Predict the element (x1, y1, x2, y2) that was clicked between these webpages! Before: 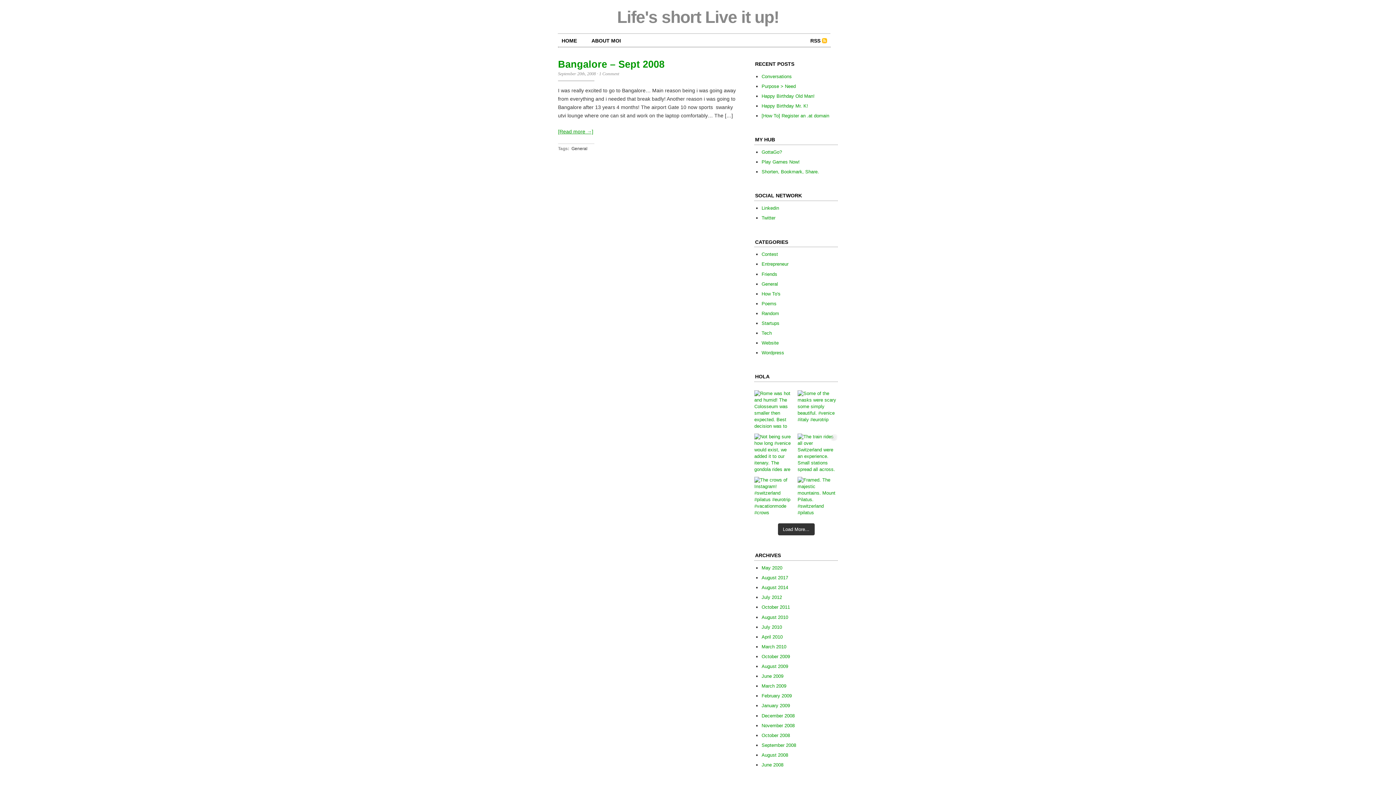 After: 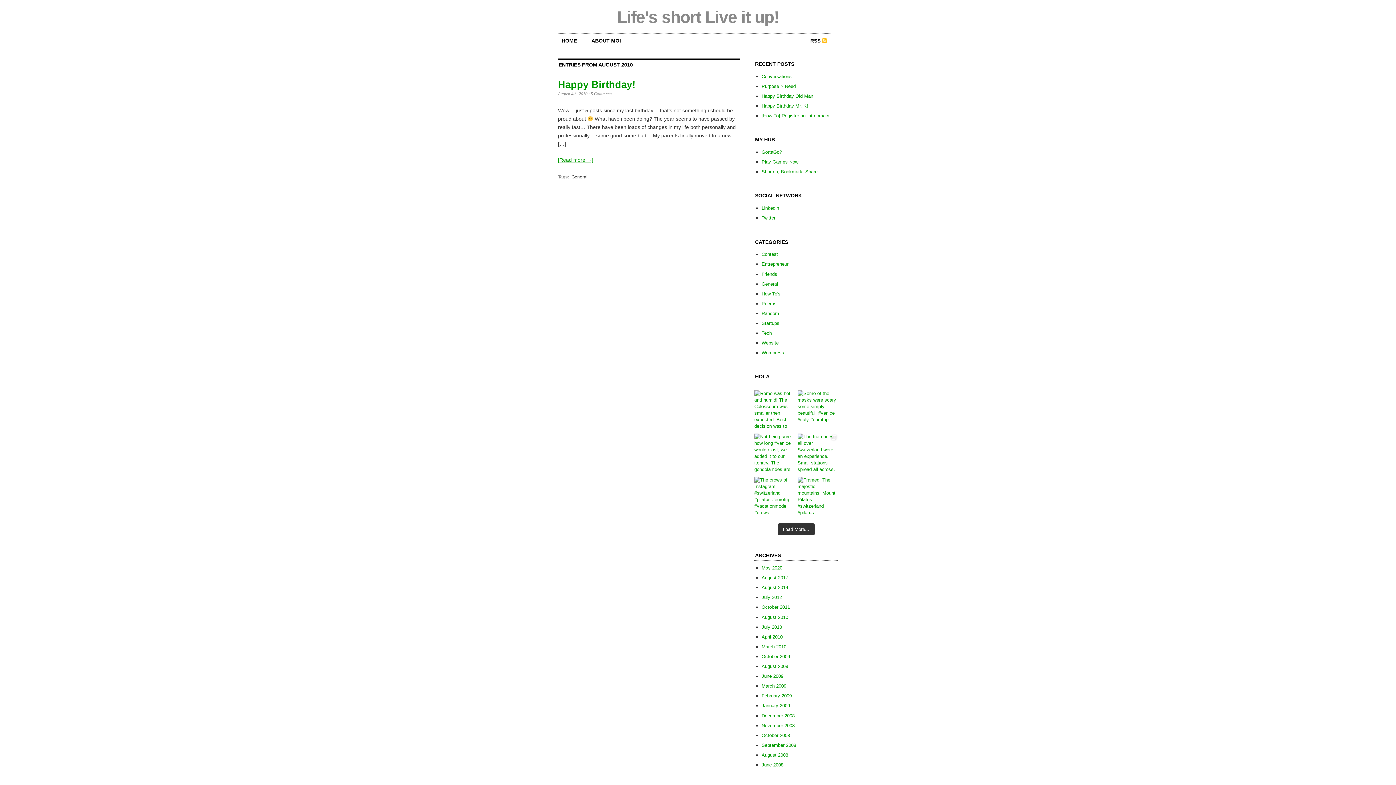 Action: bbox: (761, 614, 788, 620) label: August 2010